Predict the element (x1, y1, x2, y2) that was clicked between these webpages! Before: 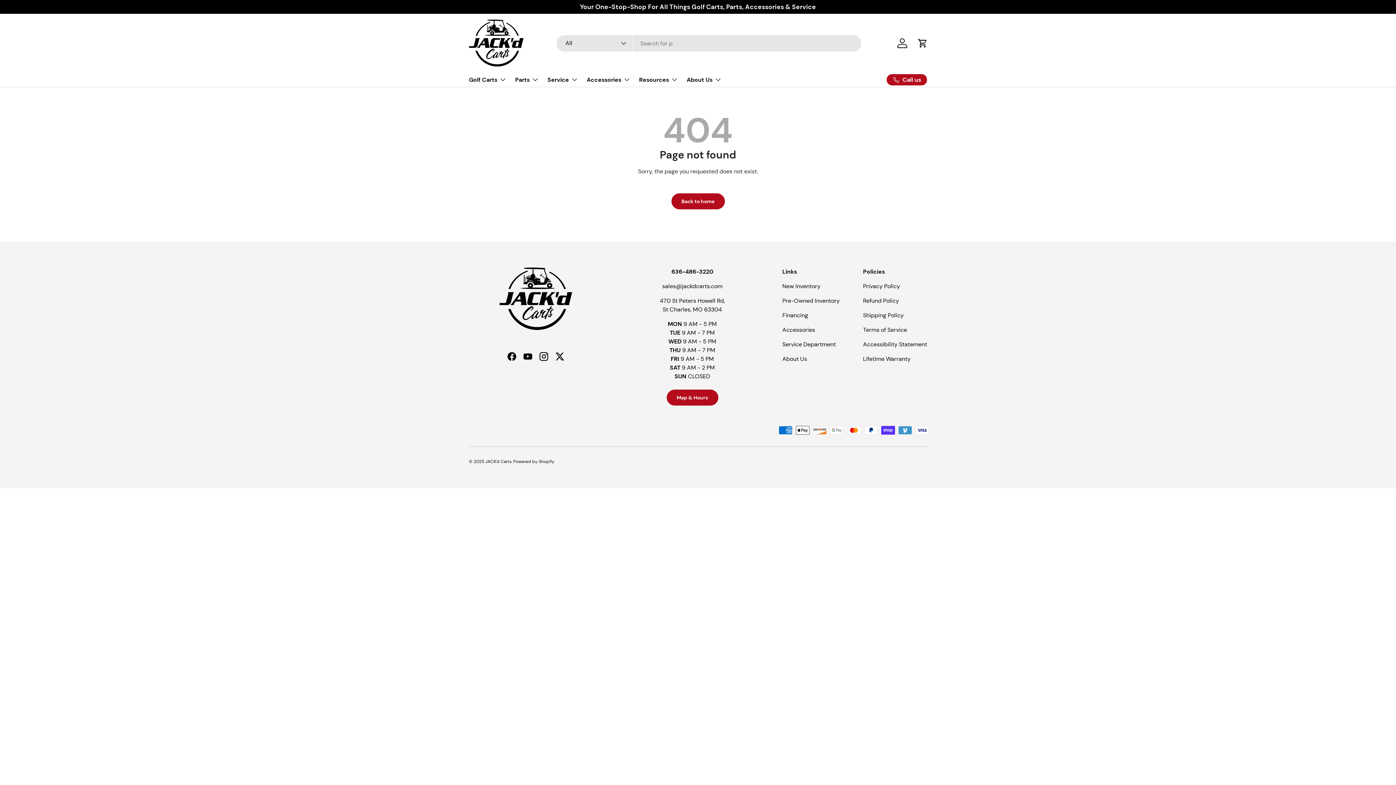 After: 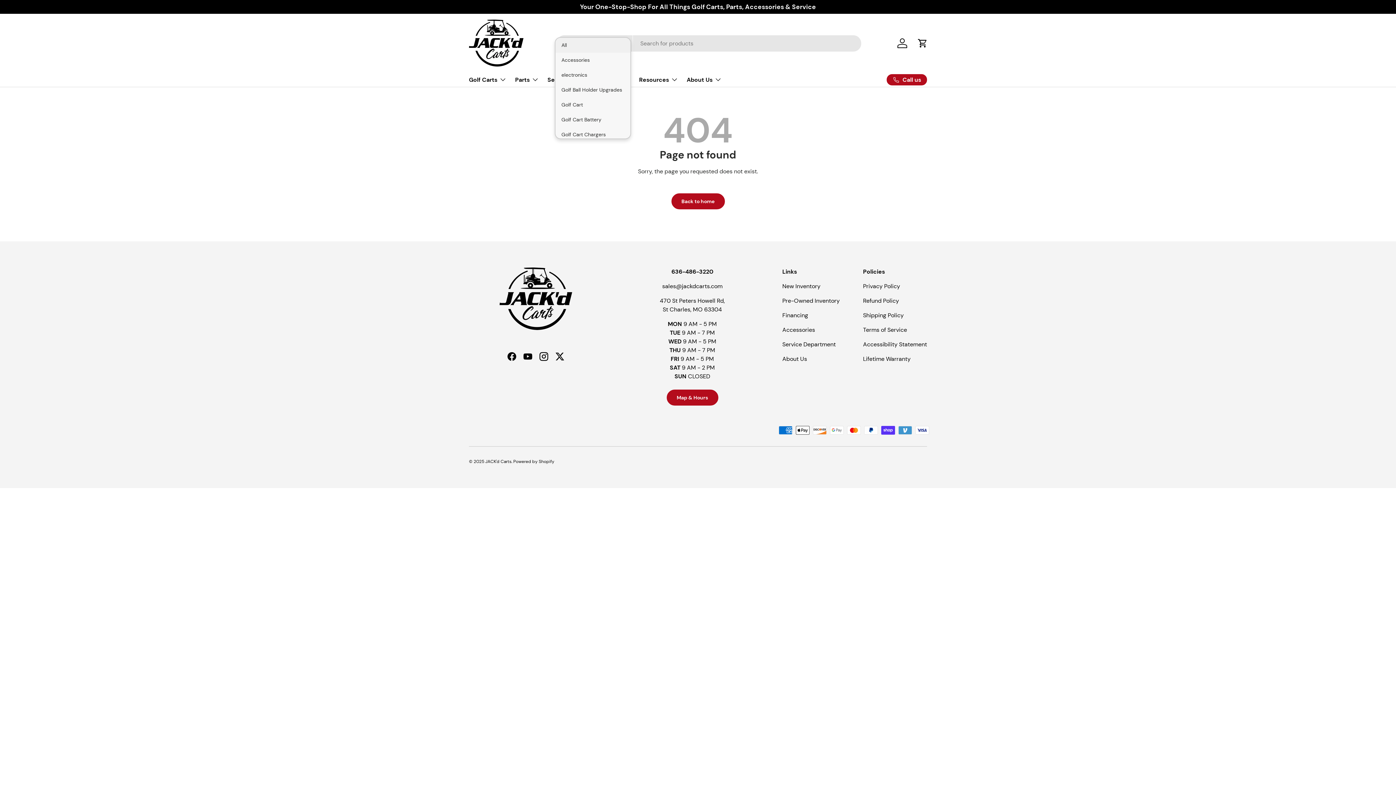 Action: bbox: (556, 35, 633, 51) label: All